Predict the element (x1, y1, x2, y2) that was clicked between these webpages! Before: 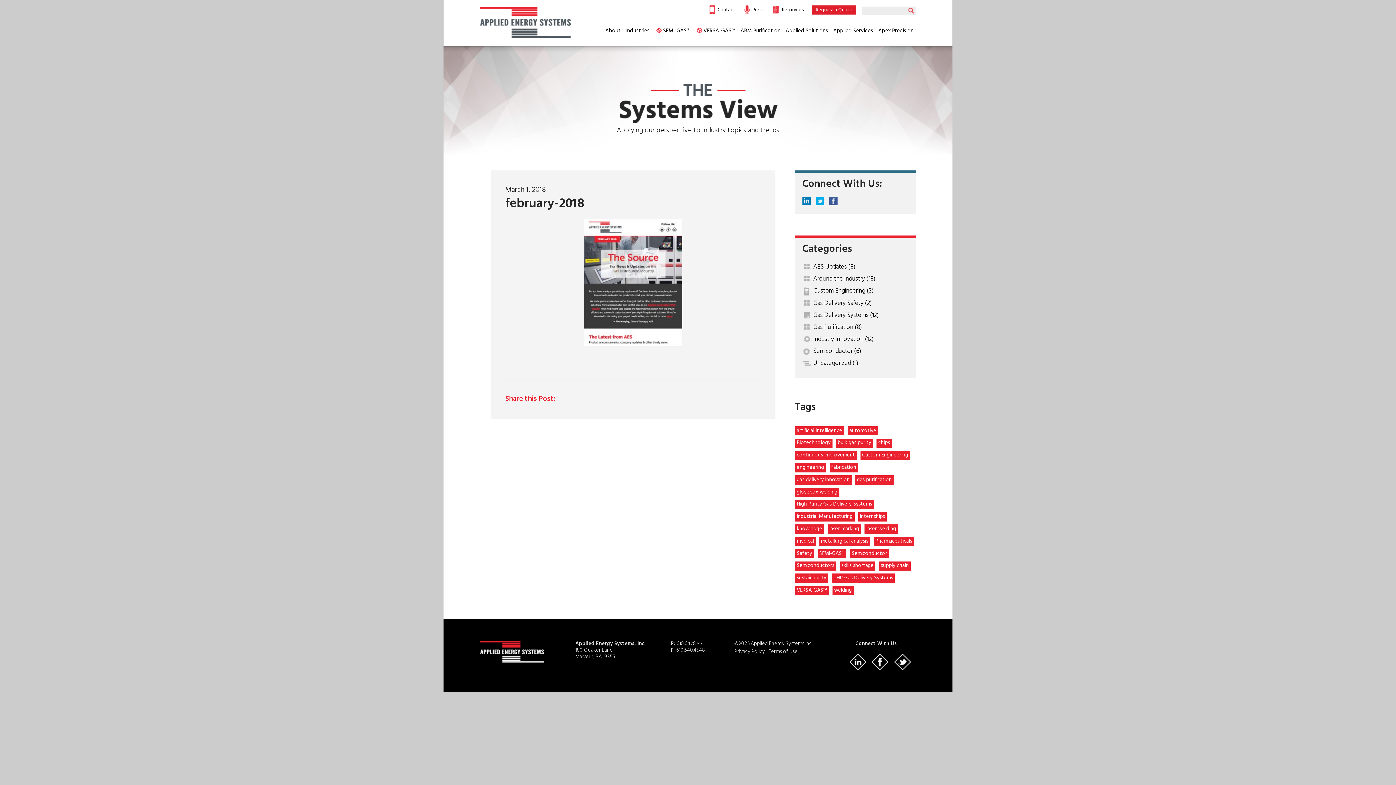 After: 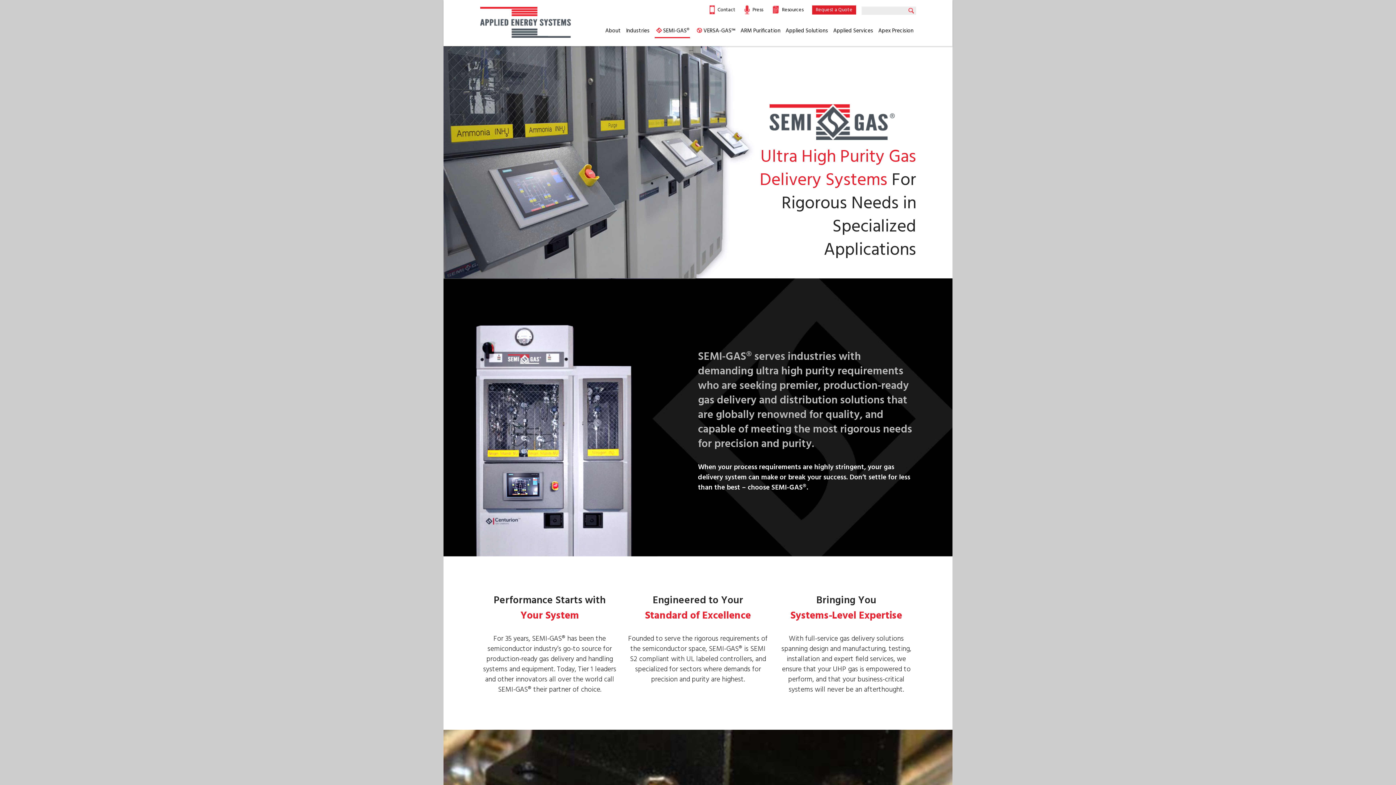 Action: label: SEMI-GAS® bbox: (654, 21, 690, 37)